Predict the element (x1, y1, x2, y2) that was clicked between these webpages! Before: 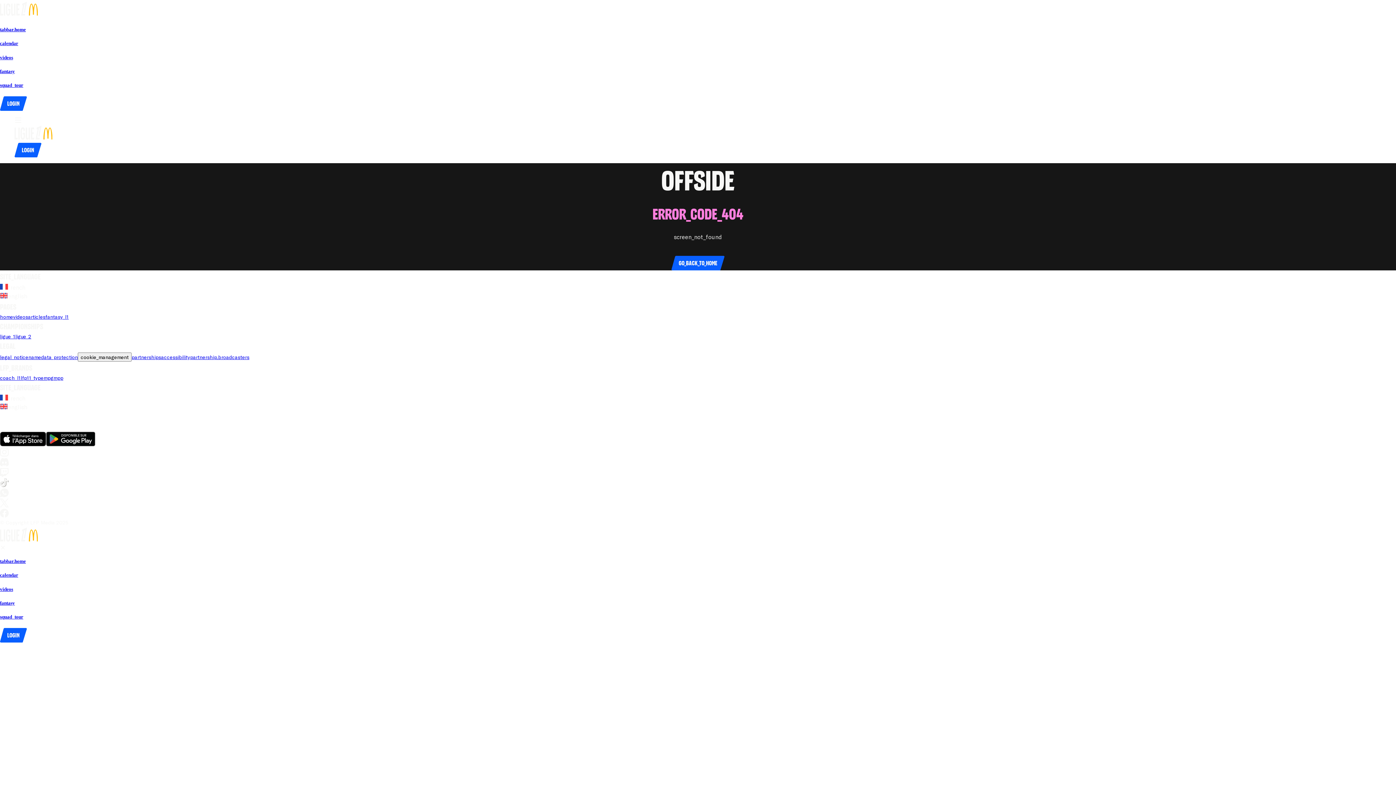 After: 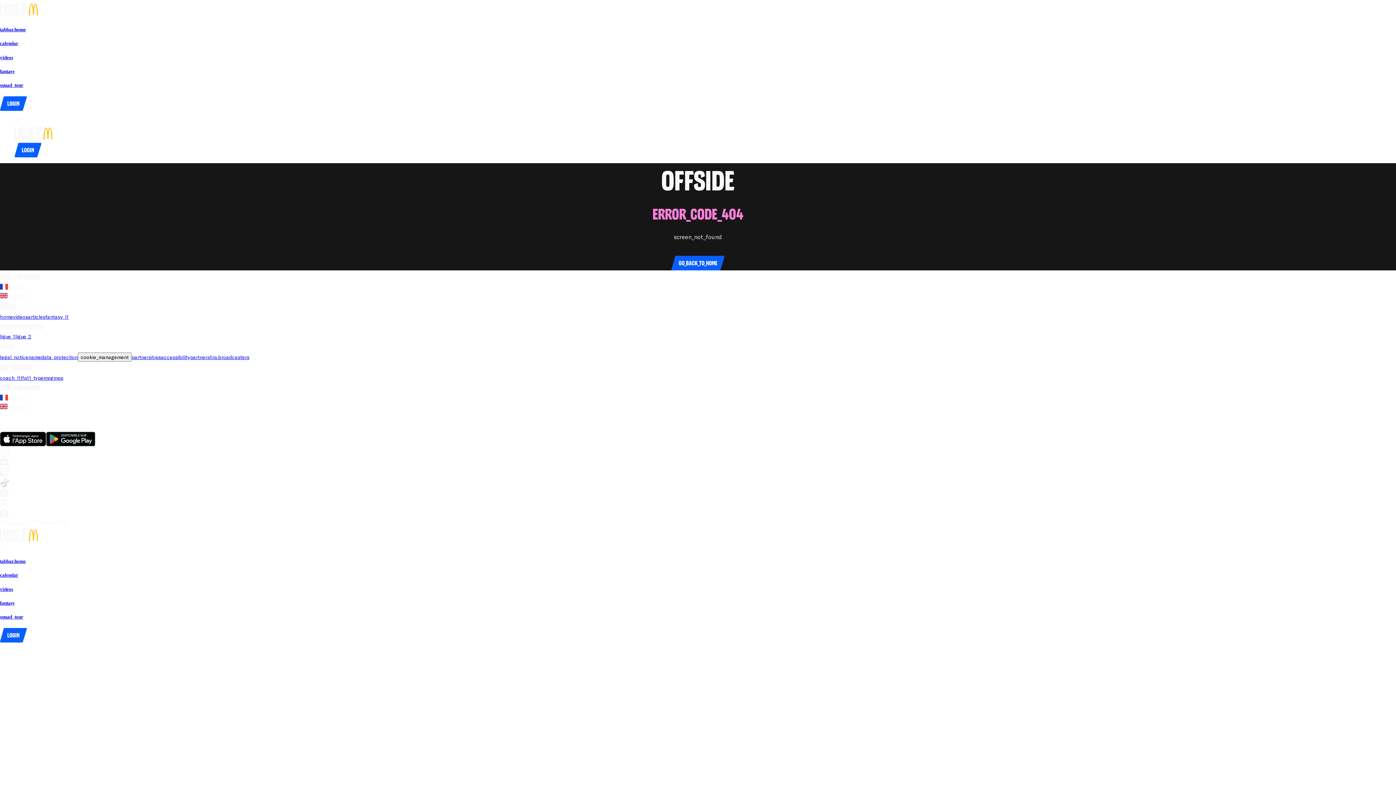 Action: label: Google Play store bbox: (46, 441, 95, 447)